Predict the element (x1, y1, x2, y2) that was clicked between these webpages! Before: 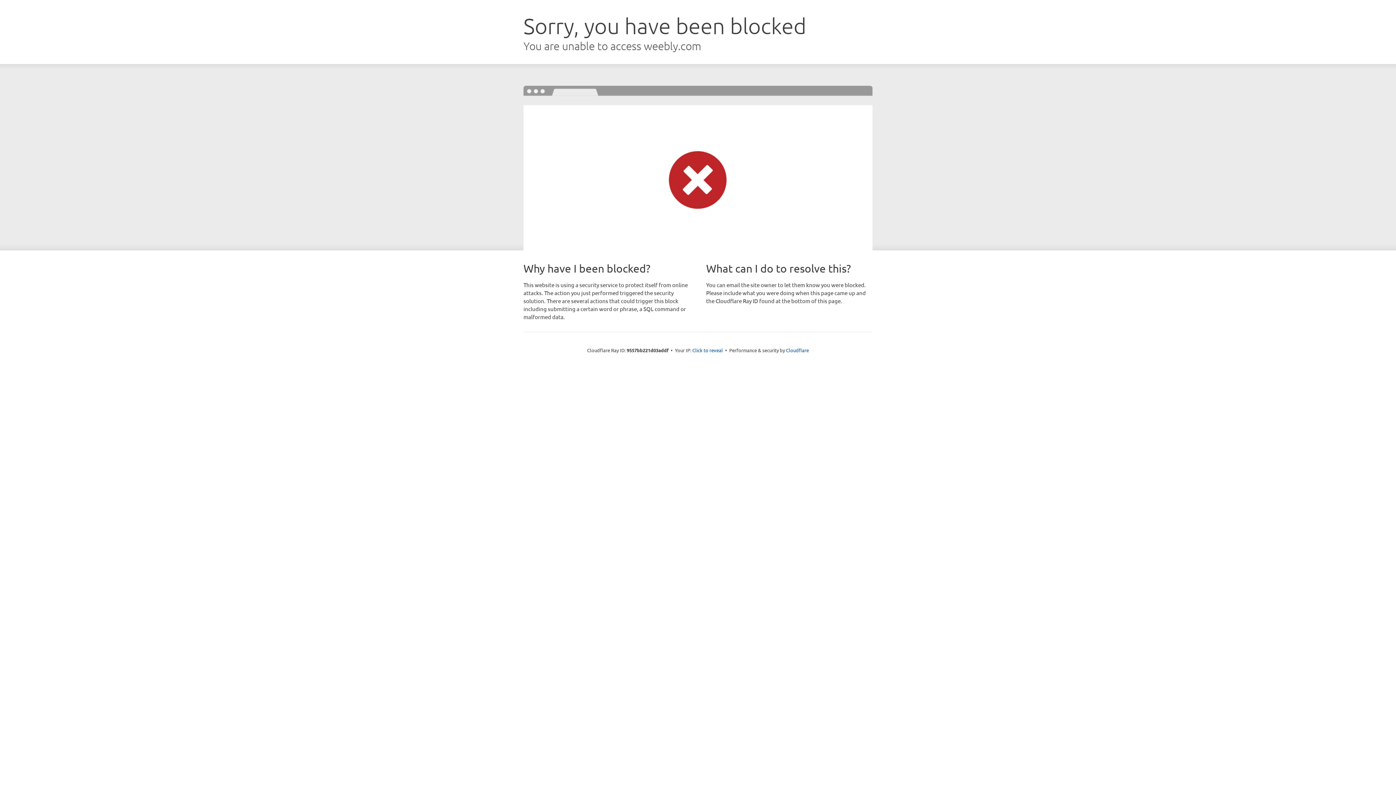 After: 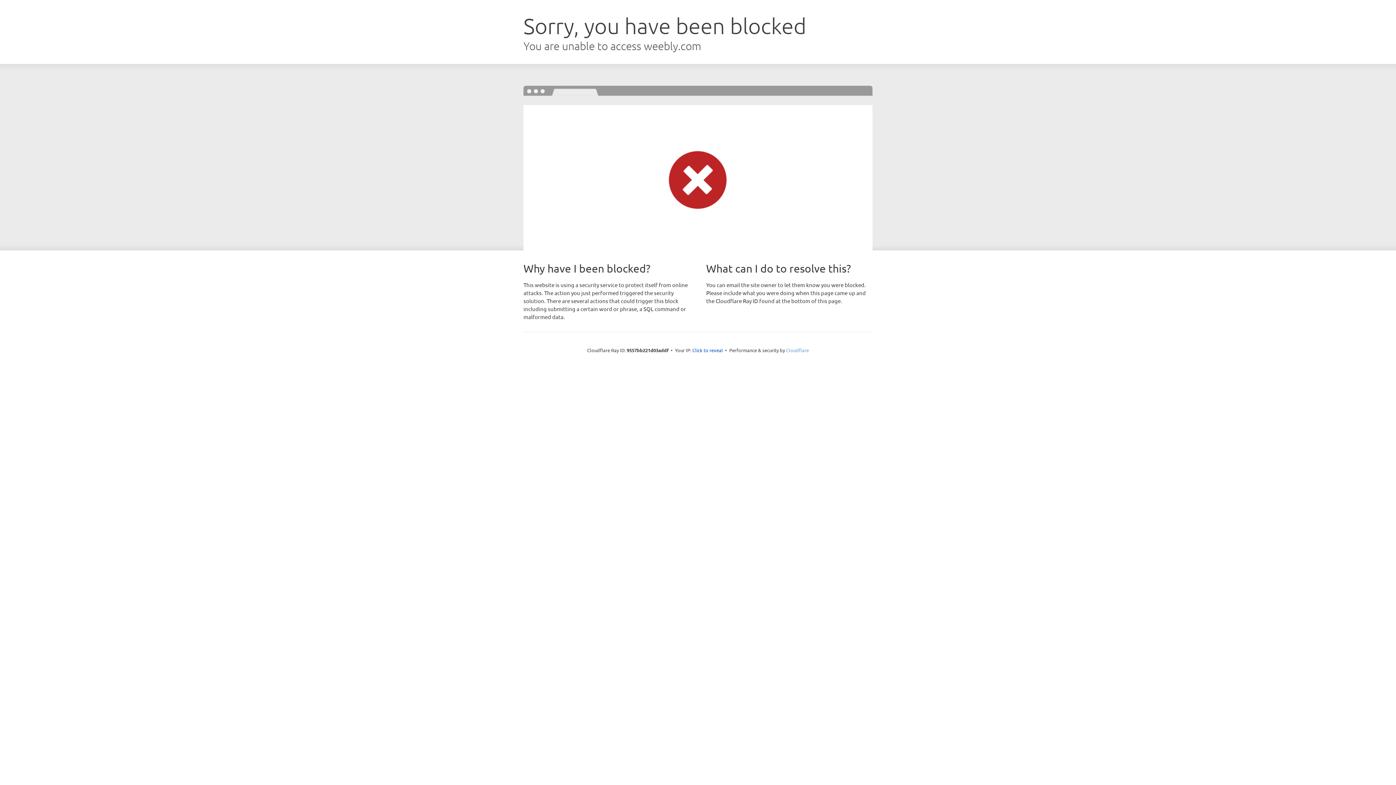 Action: bbox: (786, 347, 809, 353) label: Cloudflare